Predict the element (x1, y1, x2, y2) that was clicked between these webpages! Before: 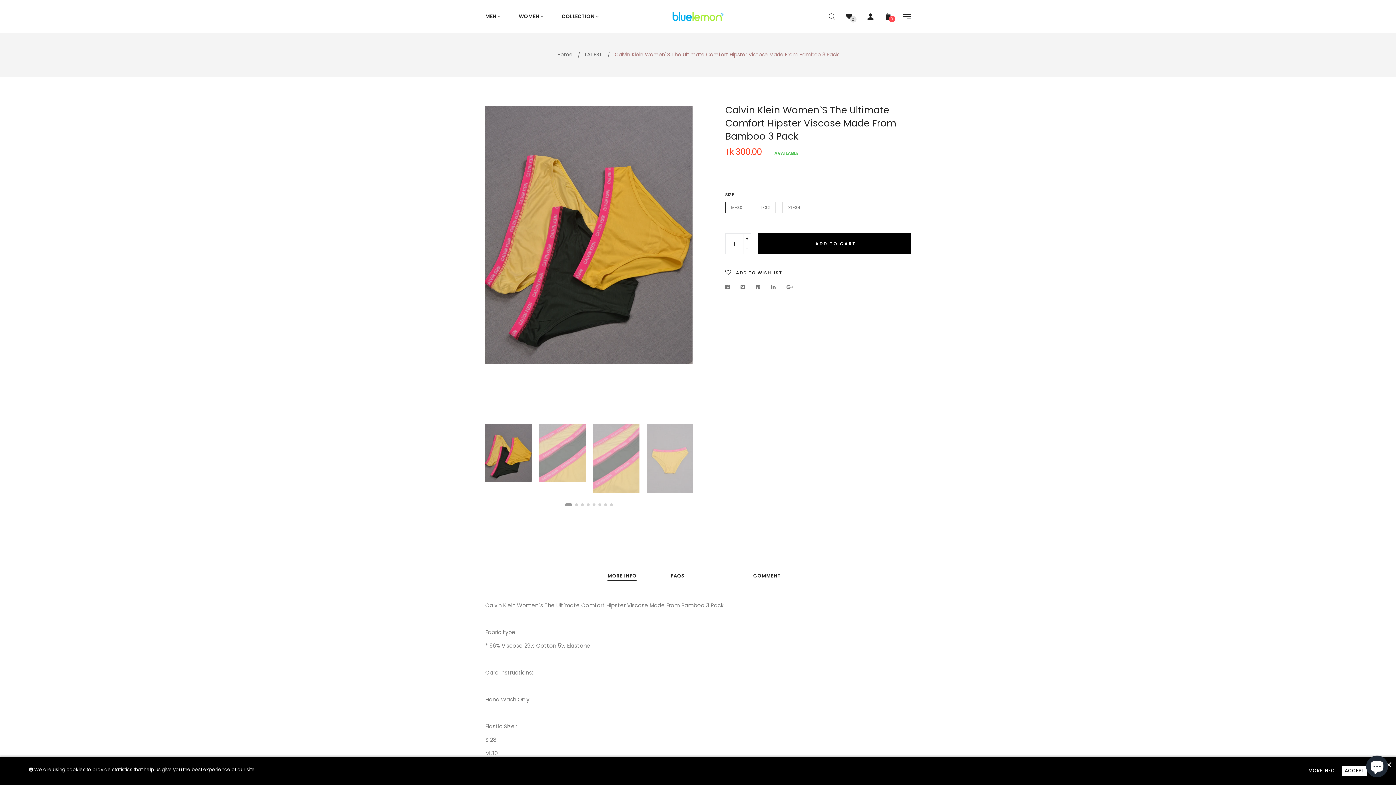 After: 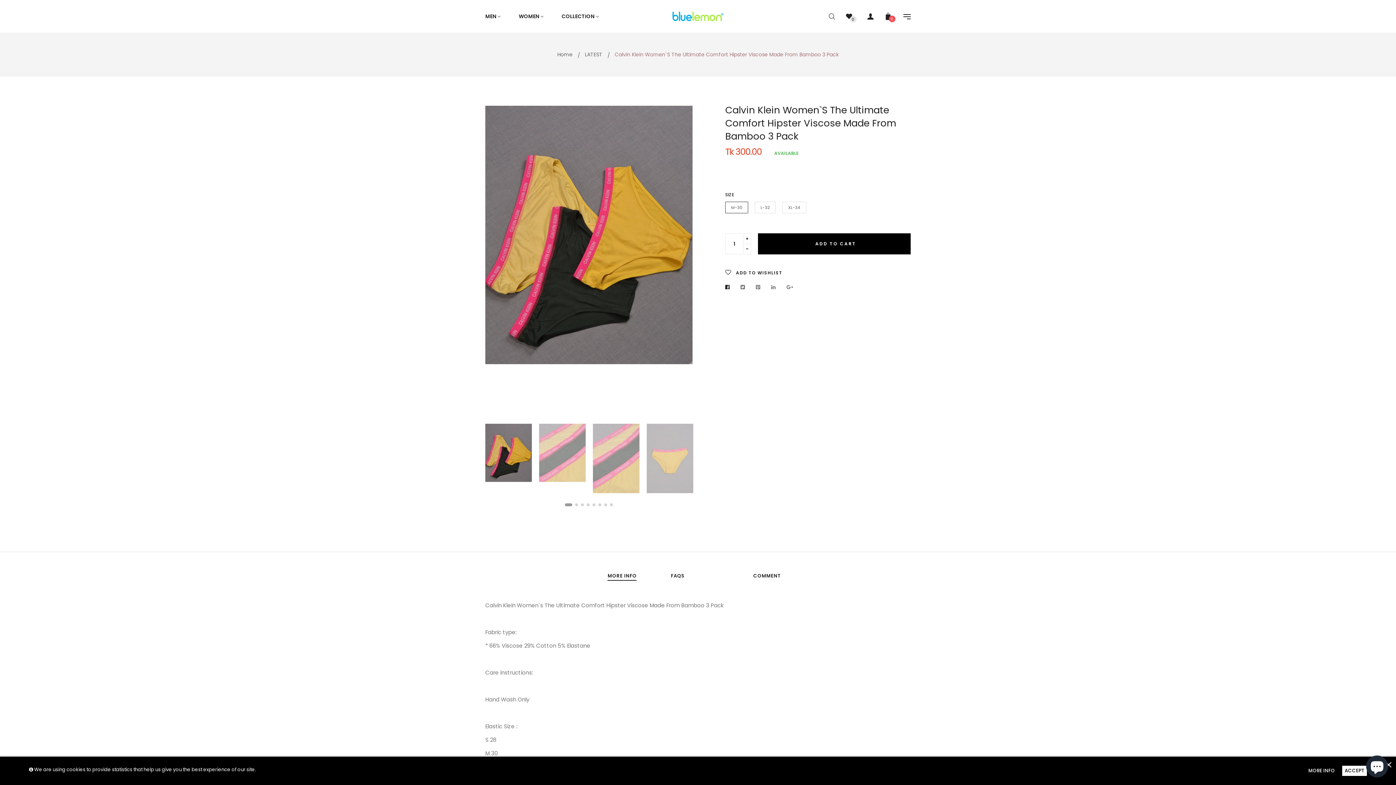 Action: bbox: (725, 280, 733, 294)